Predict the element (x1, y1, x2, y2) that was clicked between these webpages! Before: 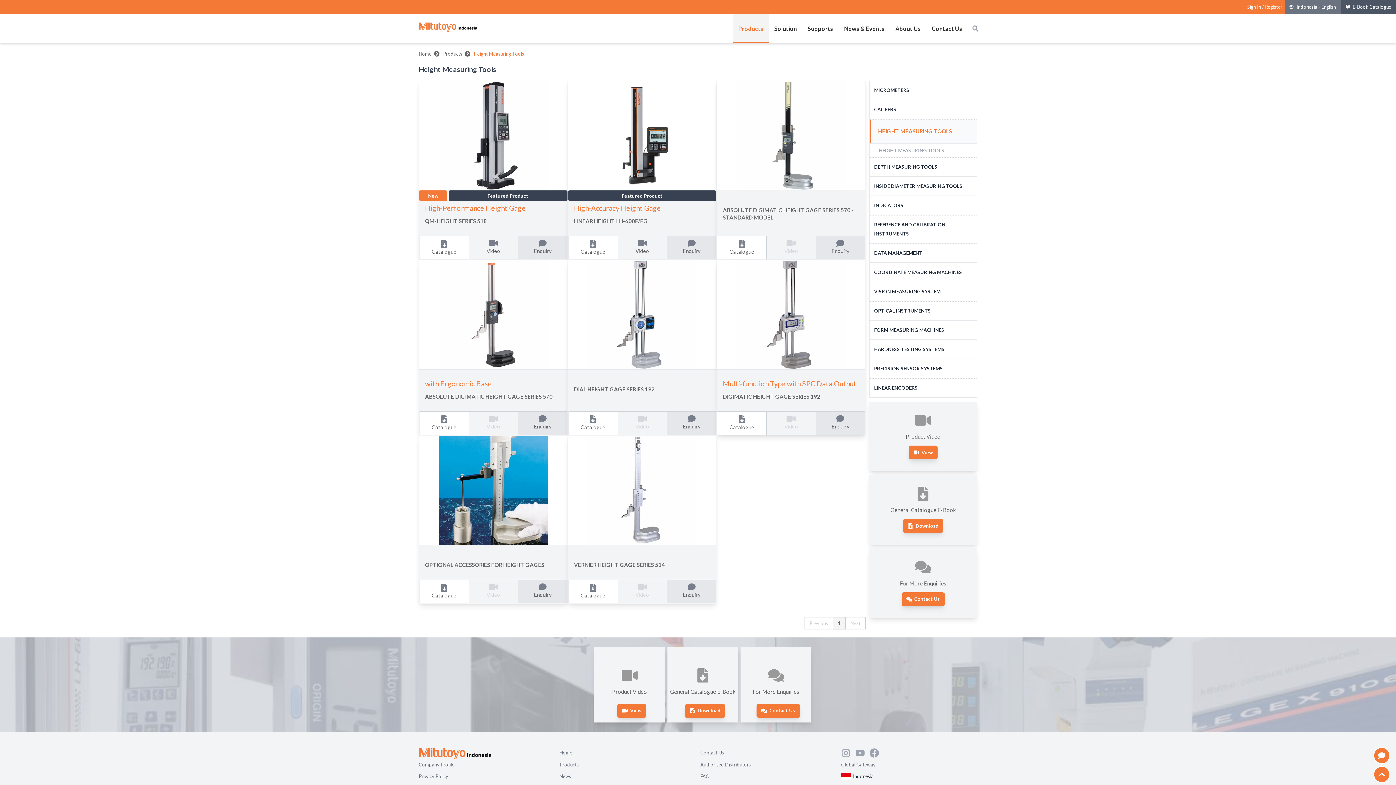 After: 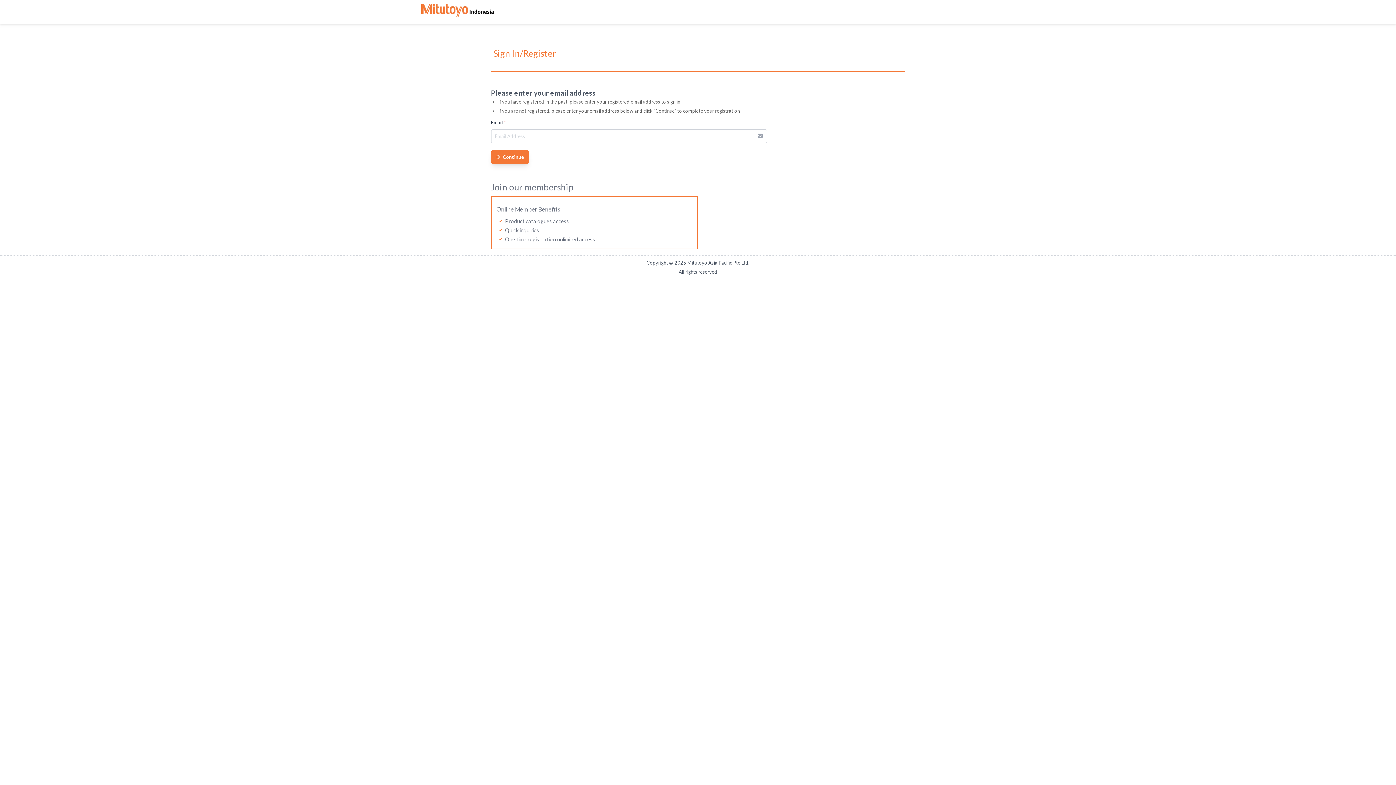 Action: bbox: (682, 414, 700, 433) label: Enquiry